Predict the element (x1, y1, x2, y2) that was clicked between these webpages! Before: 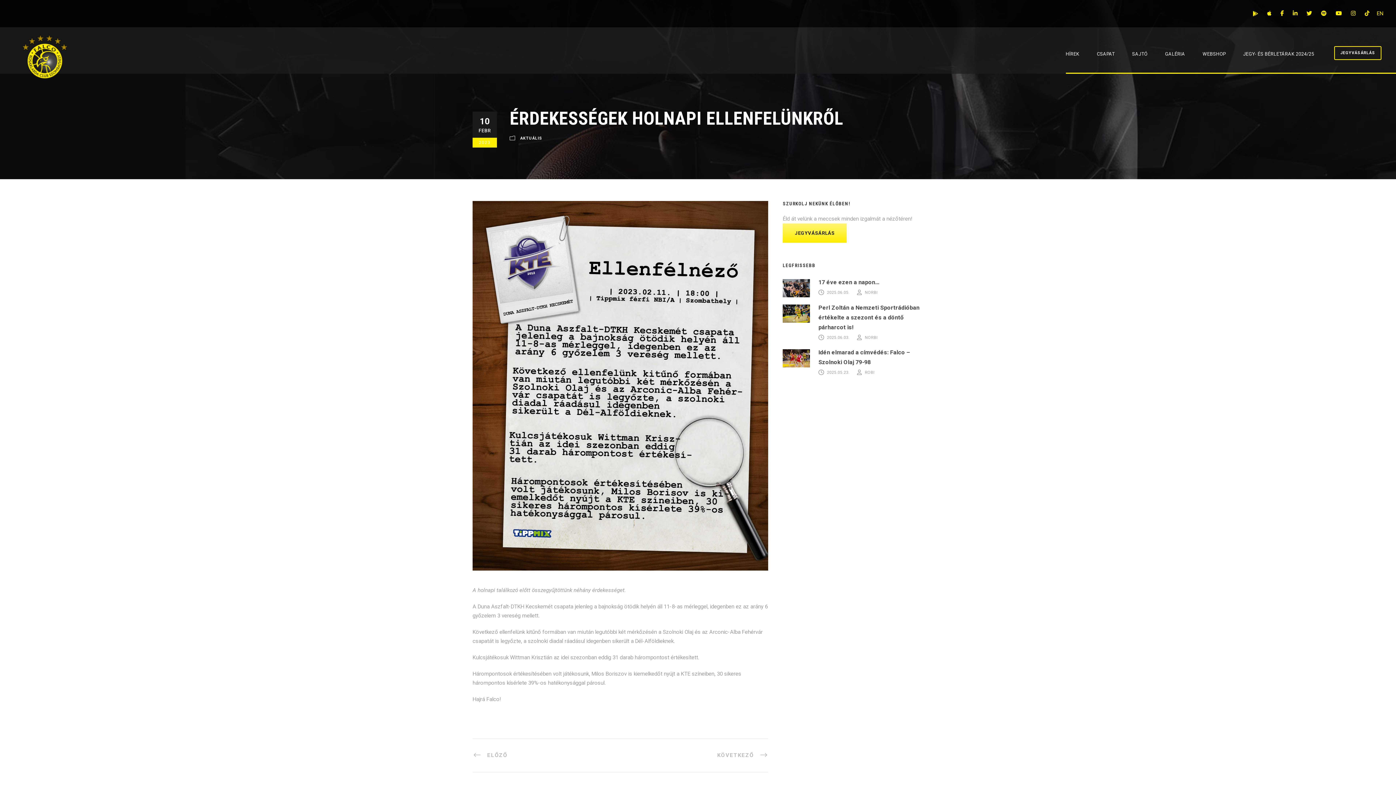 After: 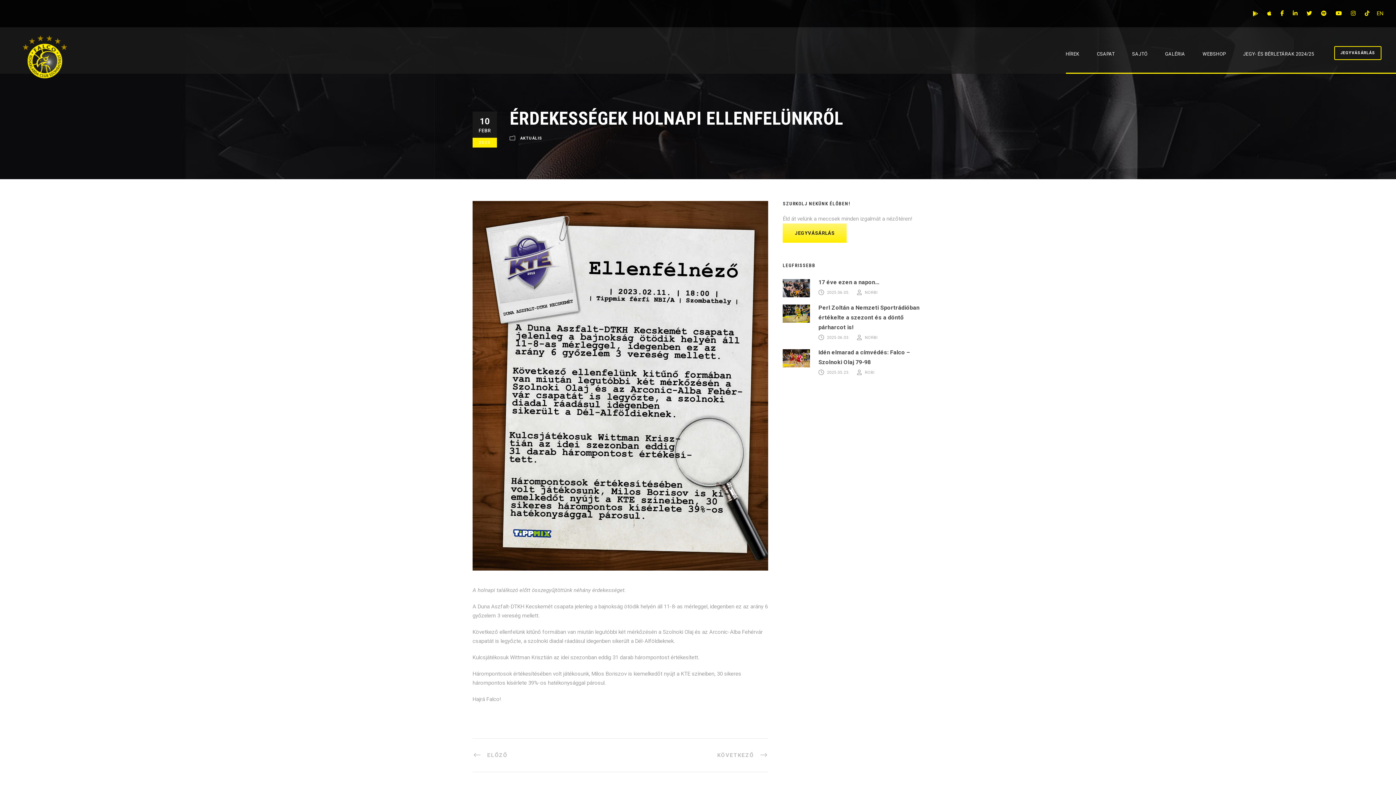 Action: bbox: (1253, 10, 1258, 16)